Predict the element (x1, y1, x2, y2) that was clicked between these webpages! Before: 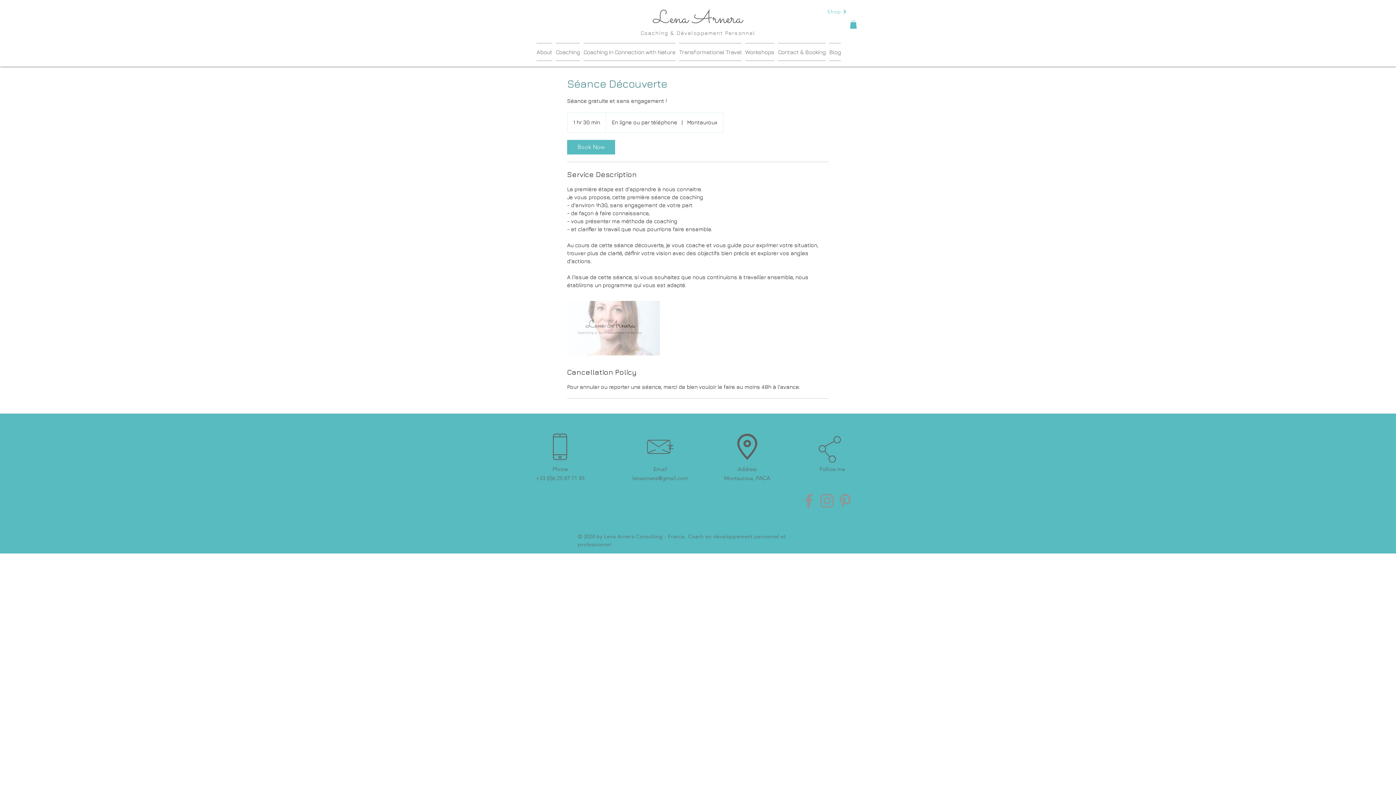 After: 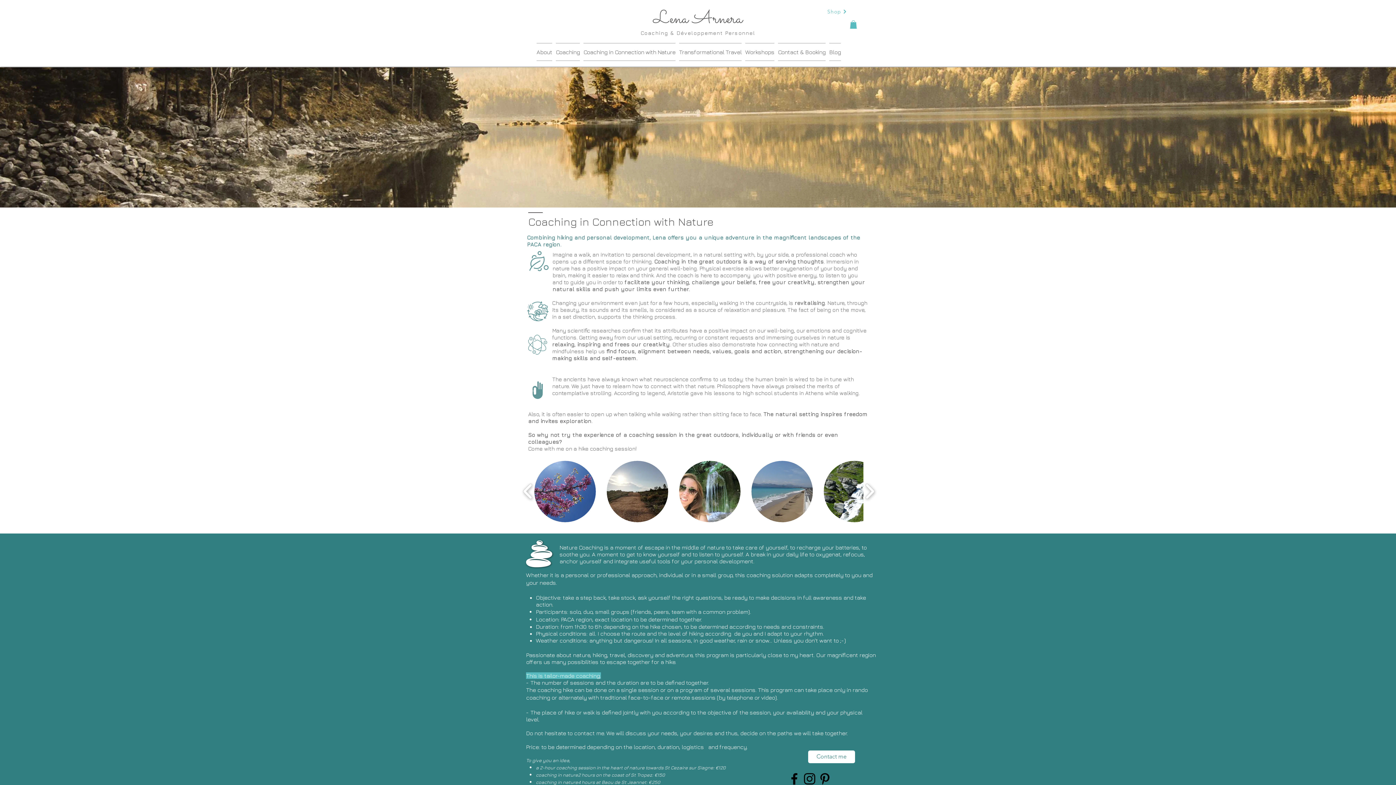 Action: bbox: (581, 42, 677, 60) label: Coaching in Connection with Nature